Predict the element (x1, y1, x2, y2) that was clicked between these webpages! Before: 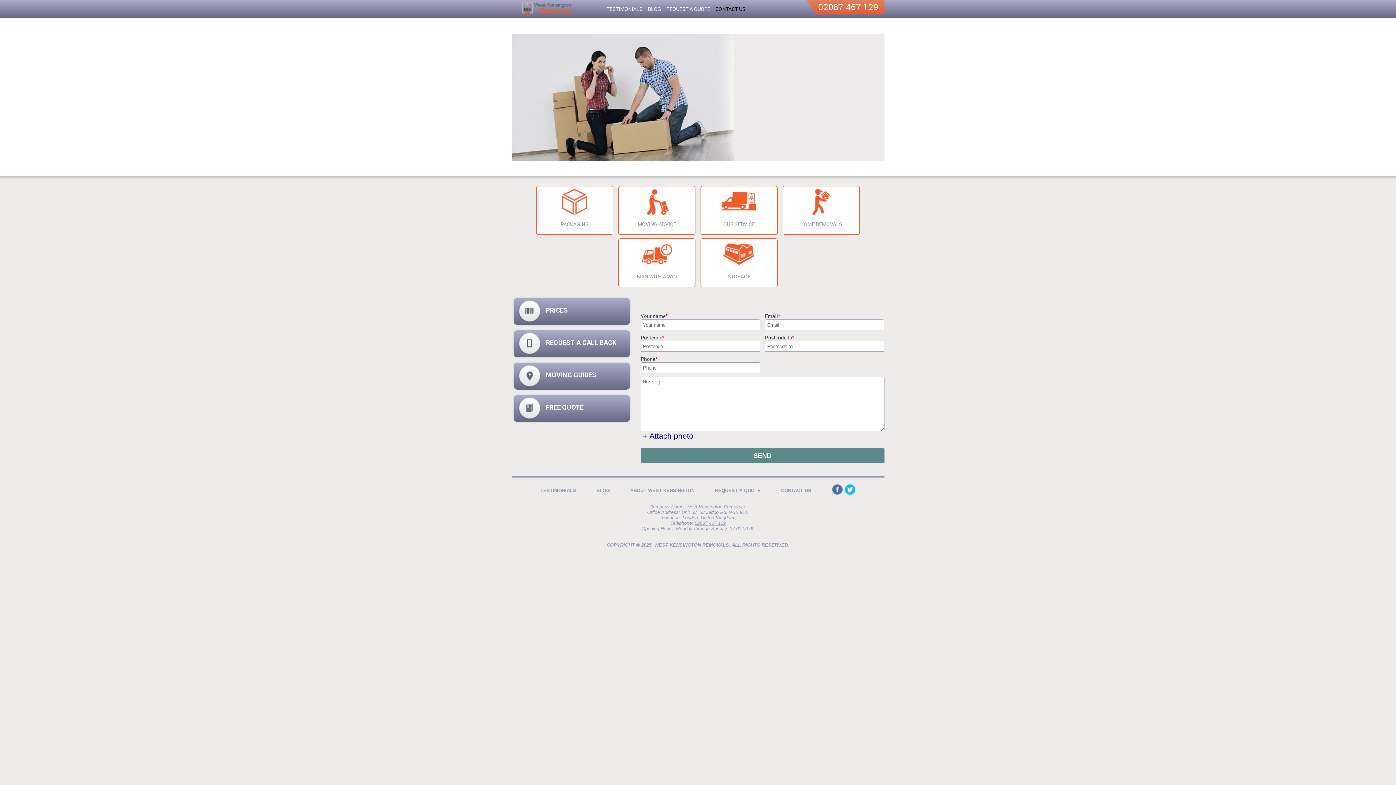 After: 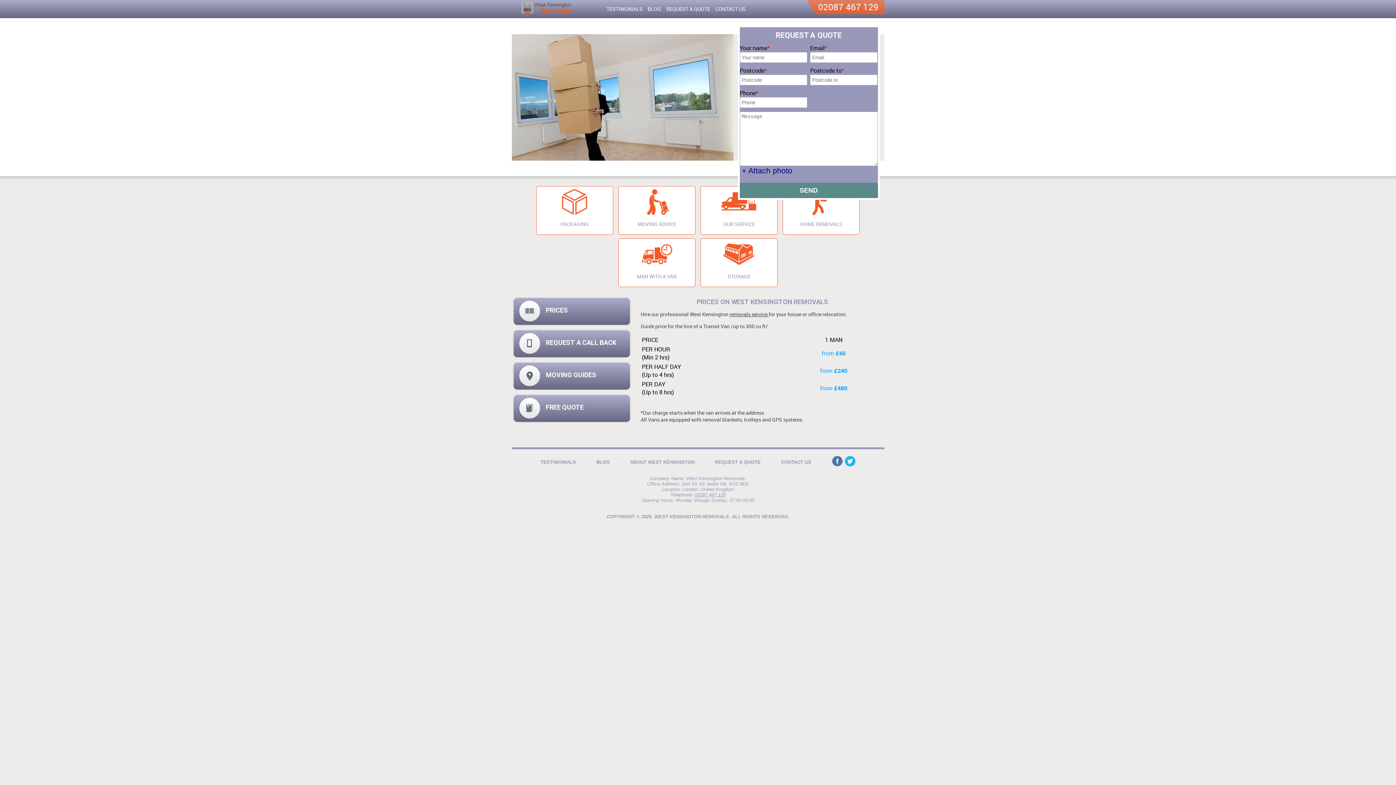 Action: bbox: (513, 298, 630, 325) label: PRICES